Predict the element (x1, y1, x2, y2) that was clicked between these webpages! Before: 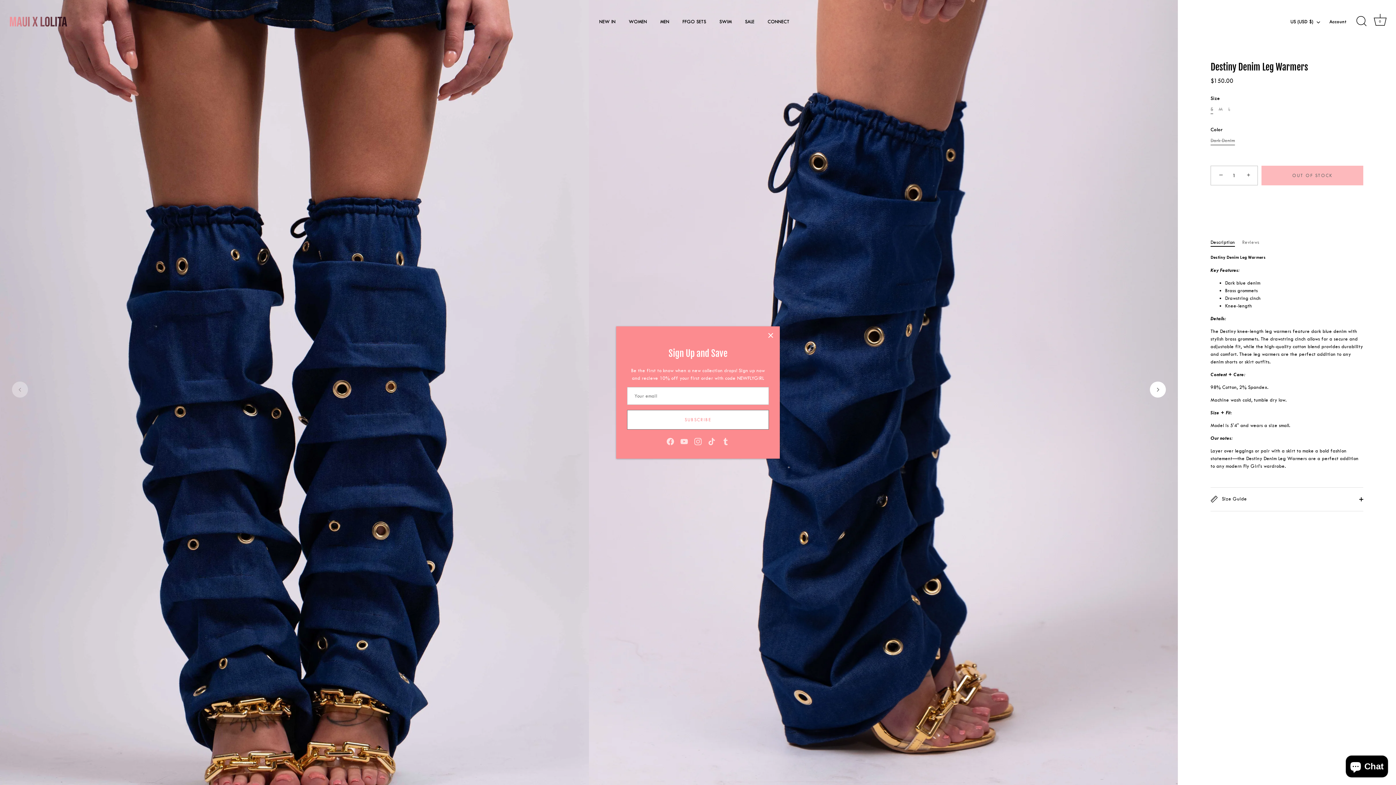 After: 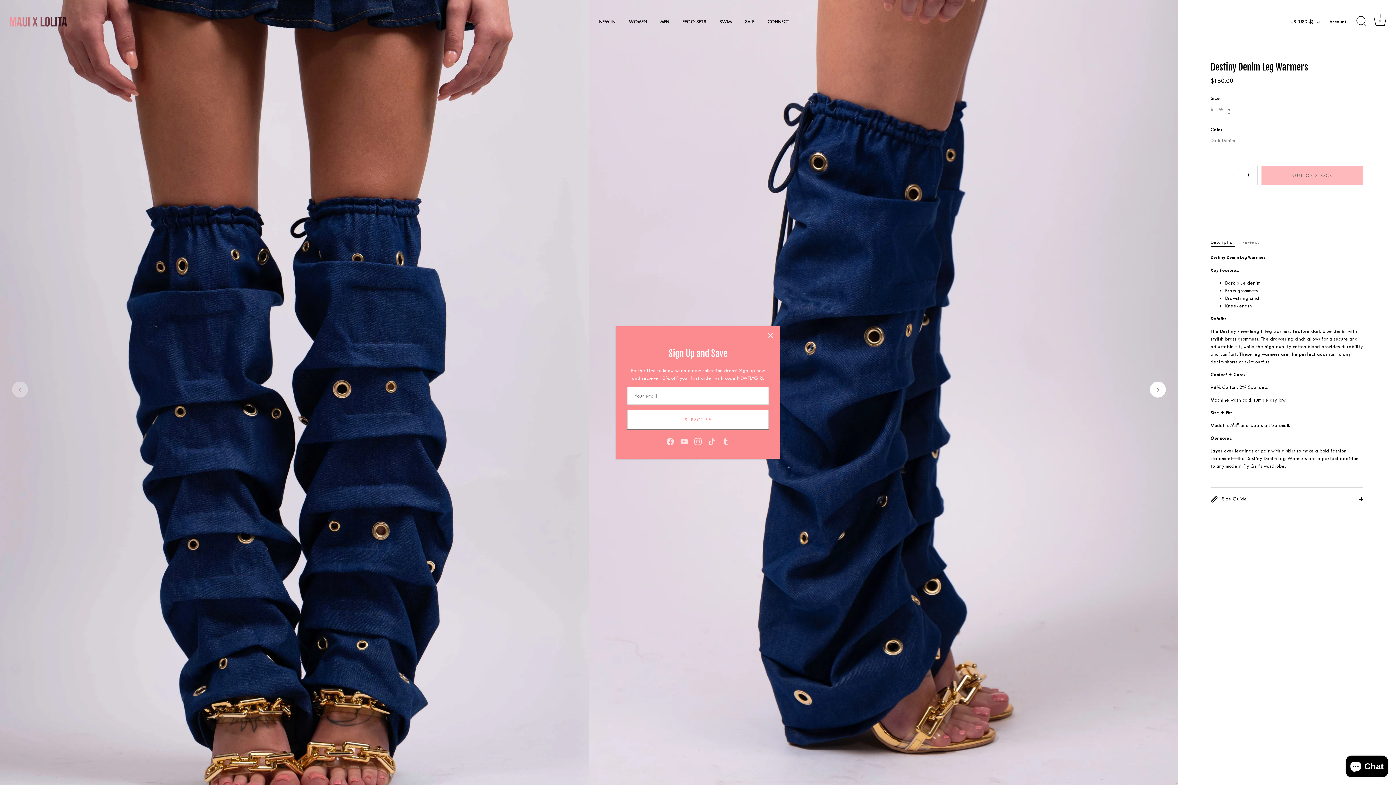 Action: label: L bbox: (1228, 106, 1230, 112)